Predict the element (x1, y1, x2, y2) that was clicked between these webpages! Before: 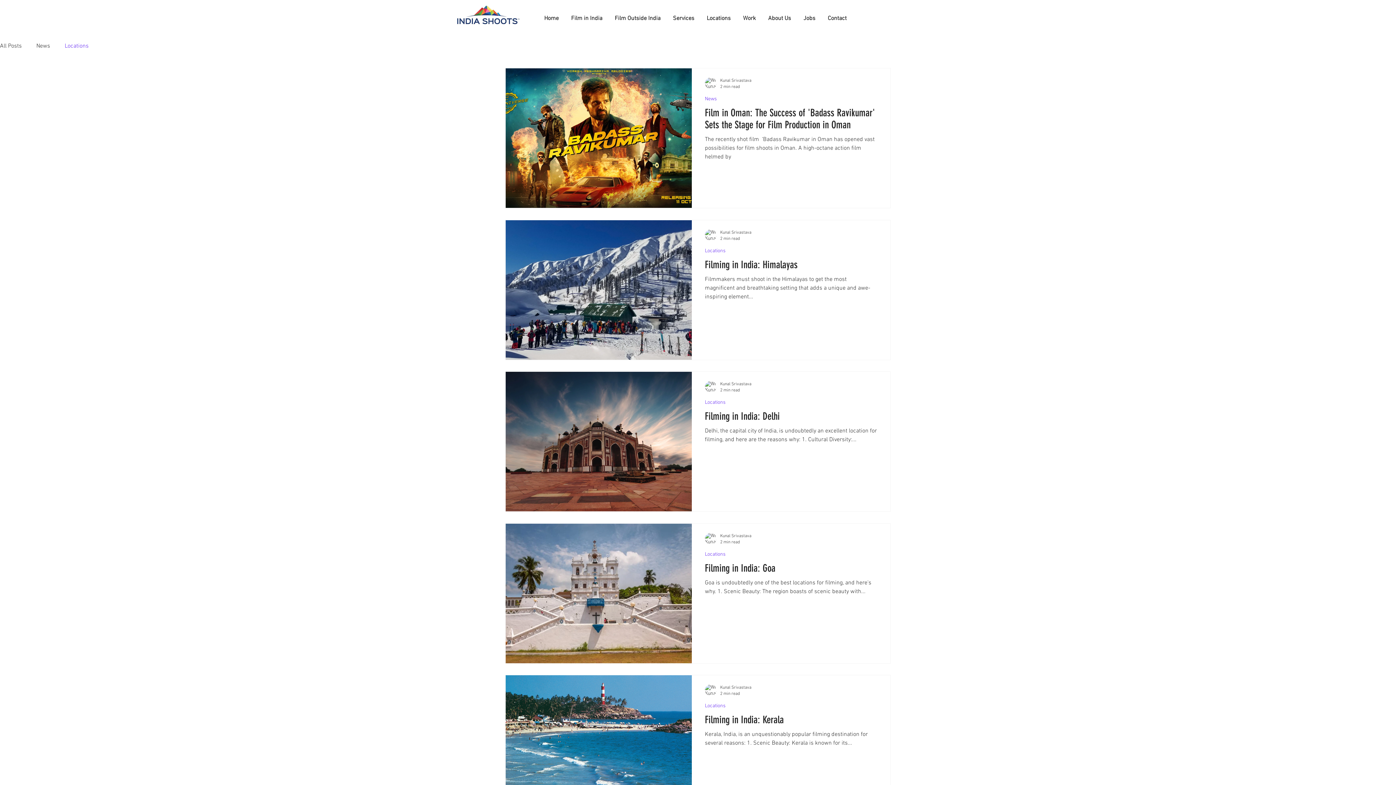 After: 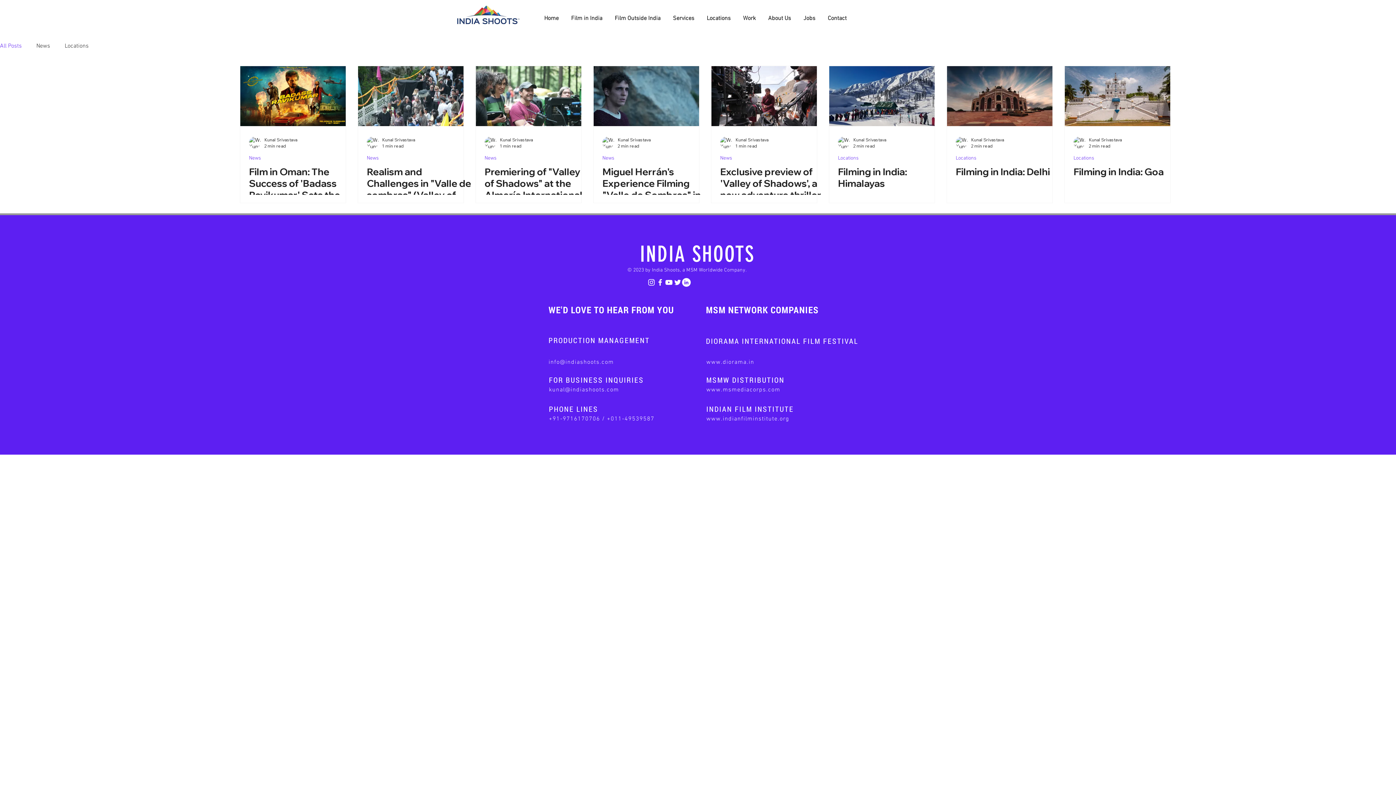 Action: label: All Posts bbox: (0, 42, 21, 49)